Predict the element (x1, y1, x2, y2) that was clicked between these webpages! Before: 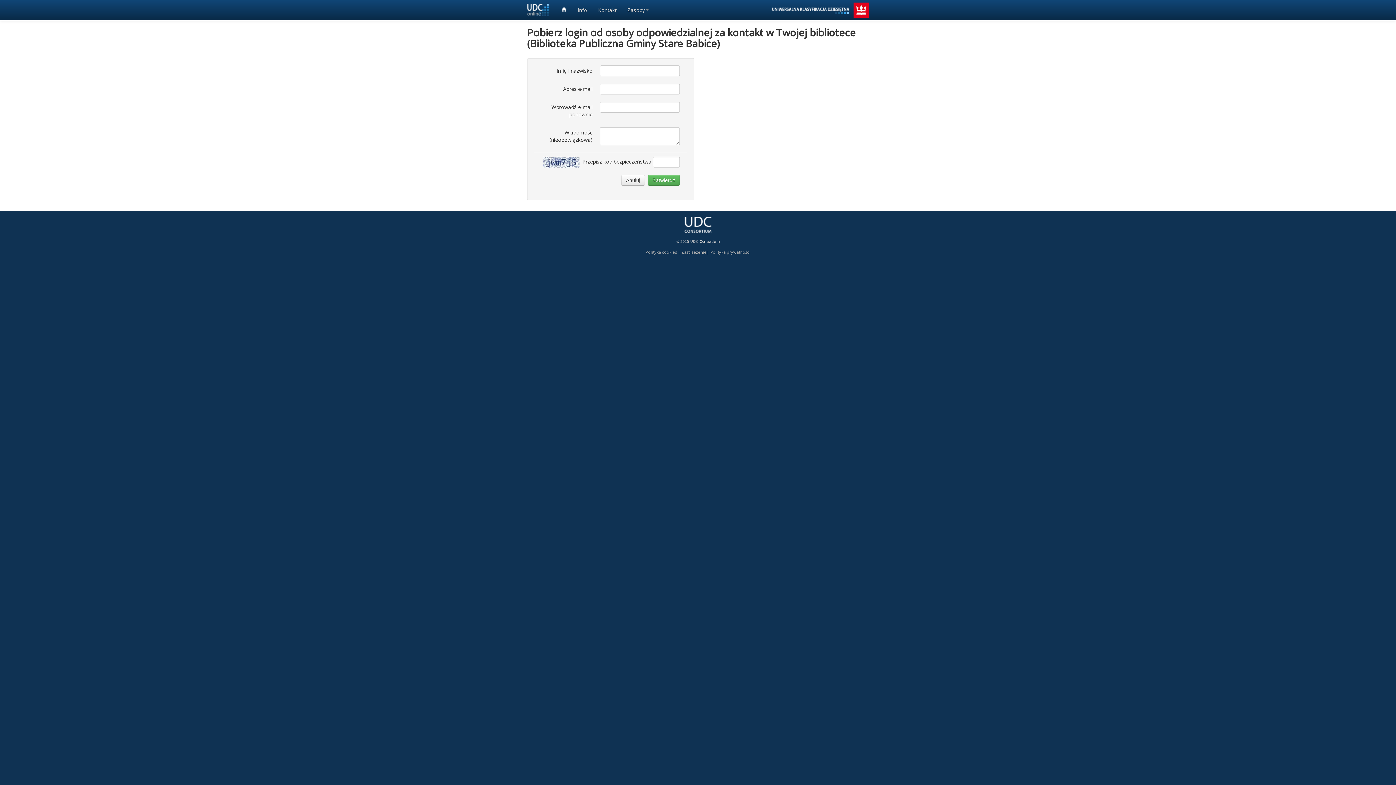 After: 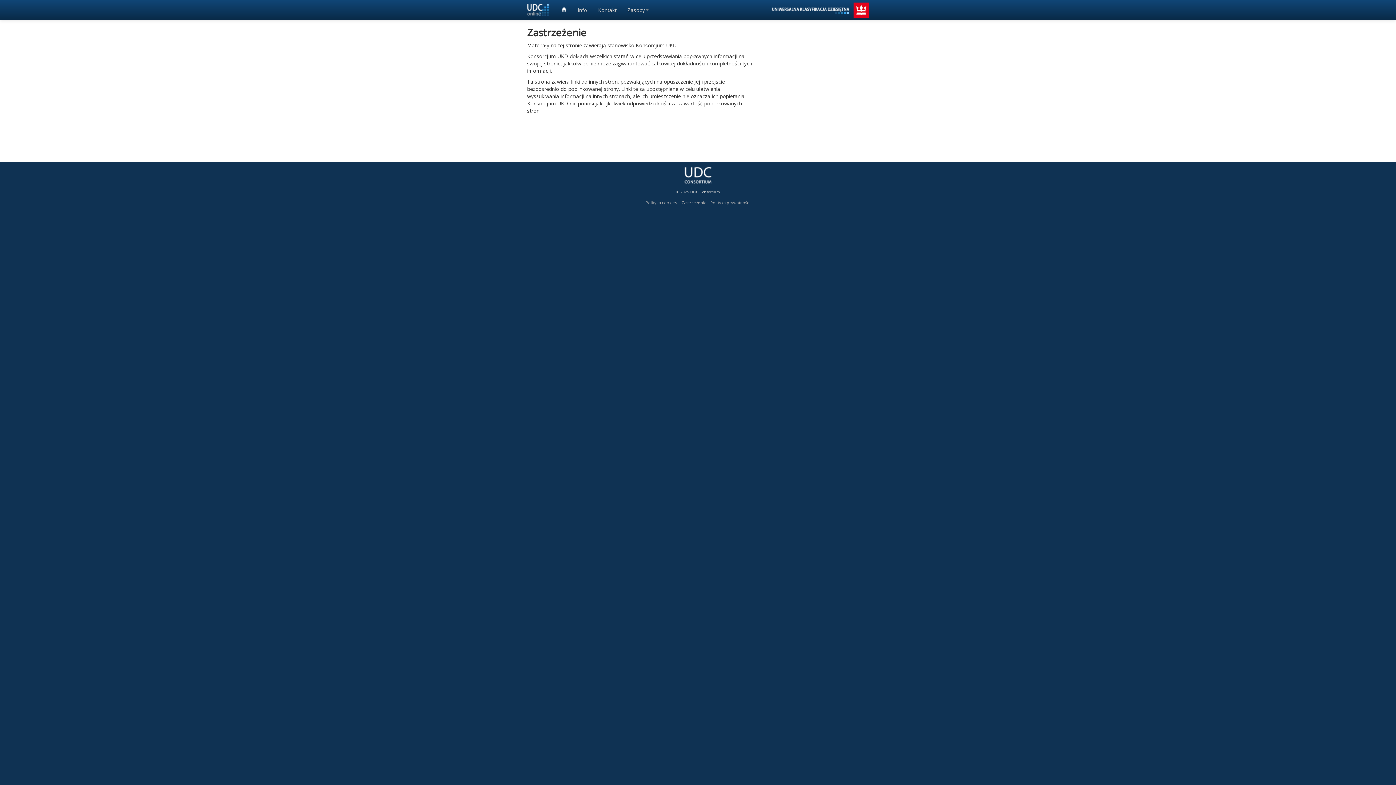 Action: label: Zastrzeżenie bbox: (681, 249, 706, 254)